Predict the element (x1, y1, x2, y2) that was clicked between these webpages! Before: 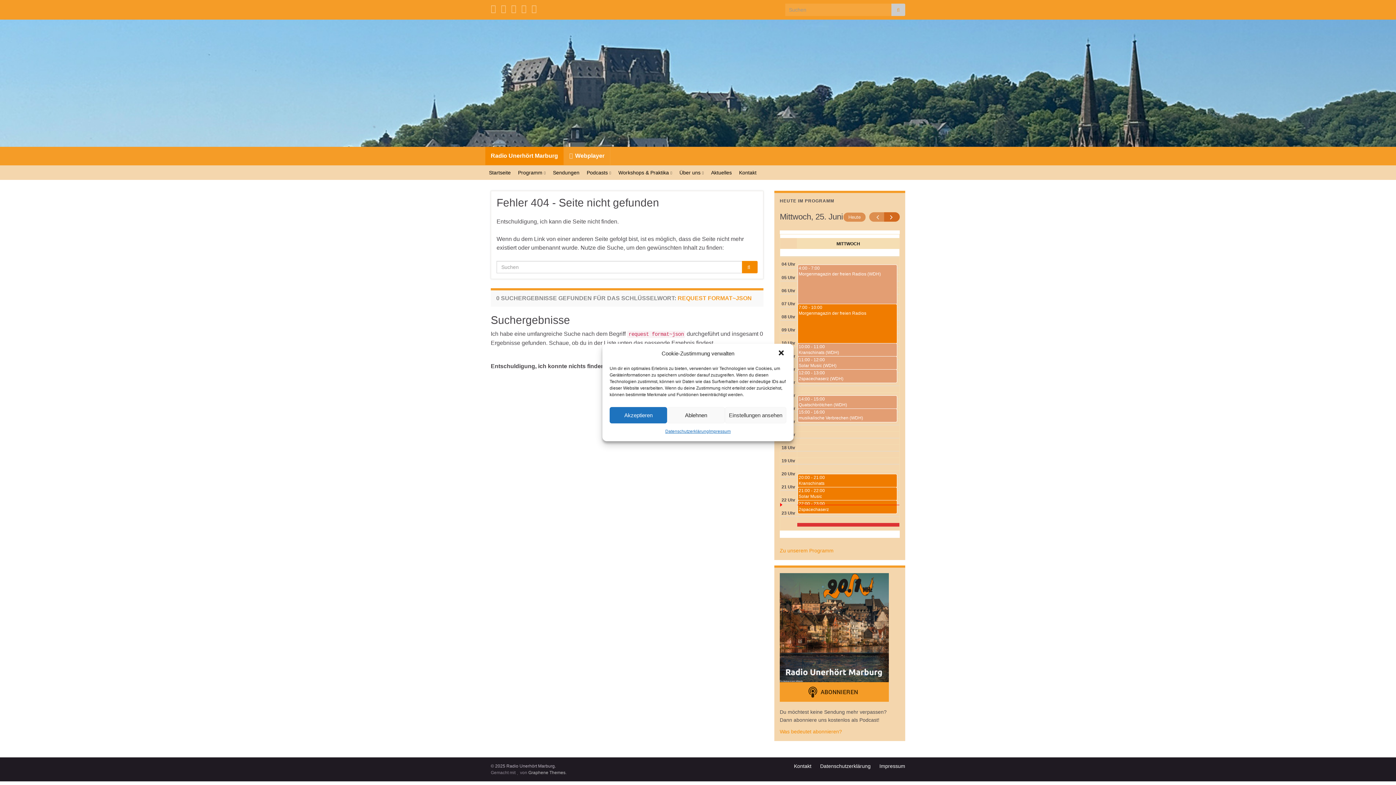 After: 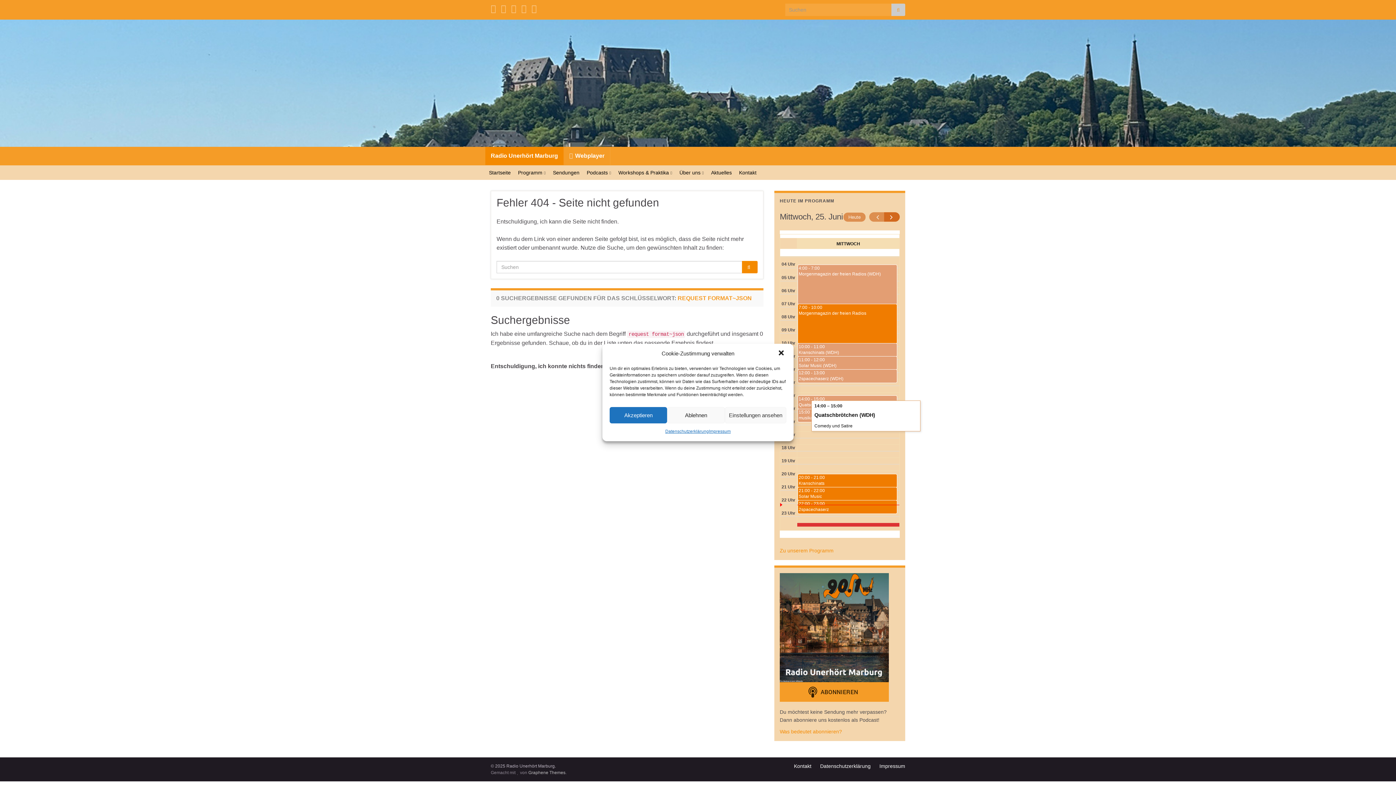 Action: bbox: (798, 396, 897, 409) label: 14:00 - 15:00
Quatschbrötchen (WDH)